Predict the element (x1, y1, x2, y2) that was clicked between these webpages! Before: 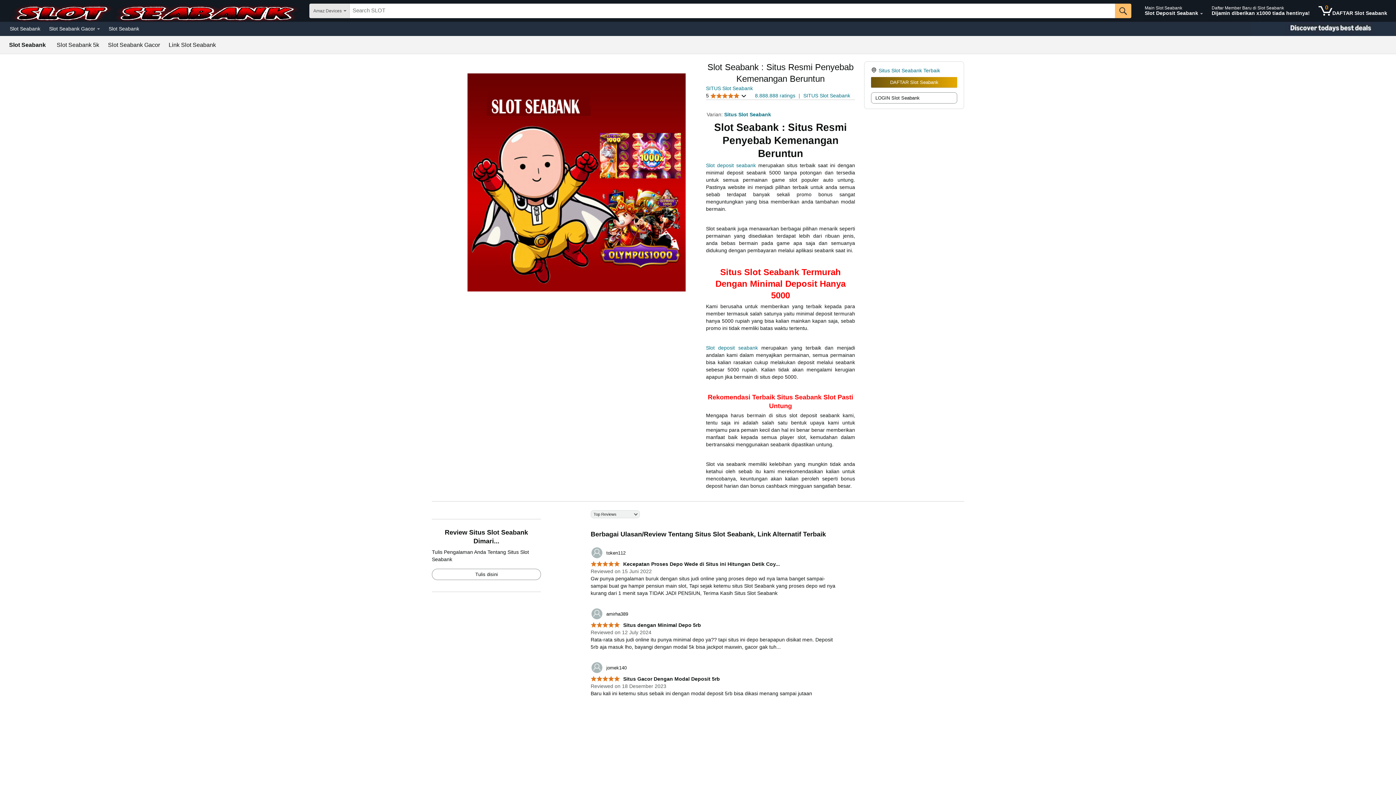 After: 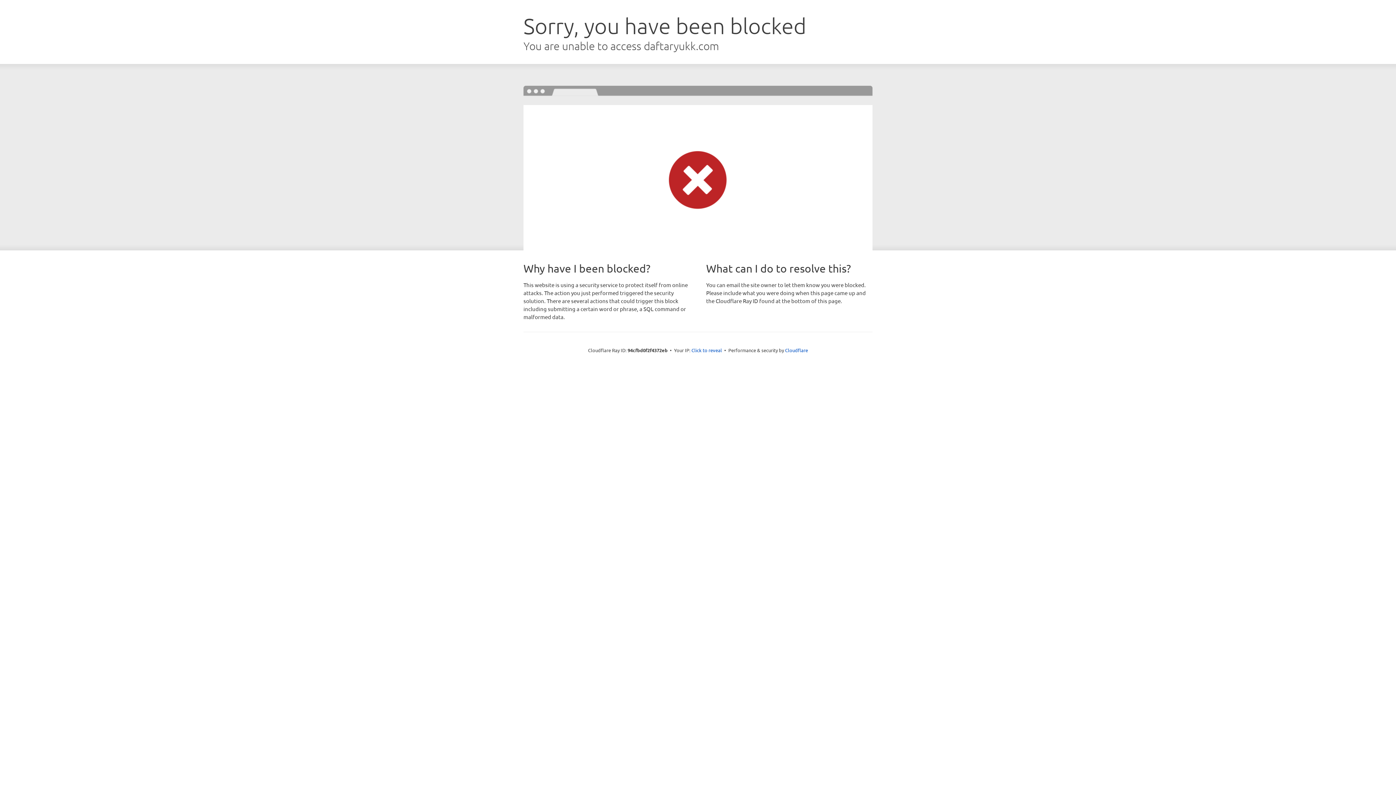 Action: bbox: (1315, 1, 1390, 20) label: 0 items in shopping basket